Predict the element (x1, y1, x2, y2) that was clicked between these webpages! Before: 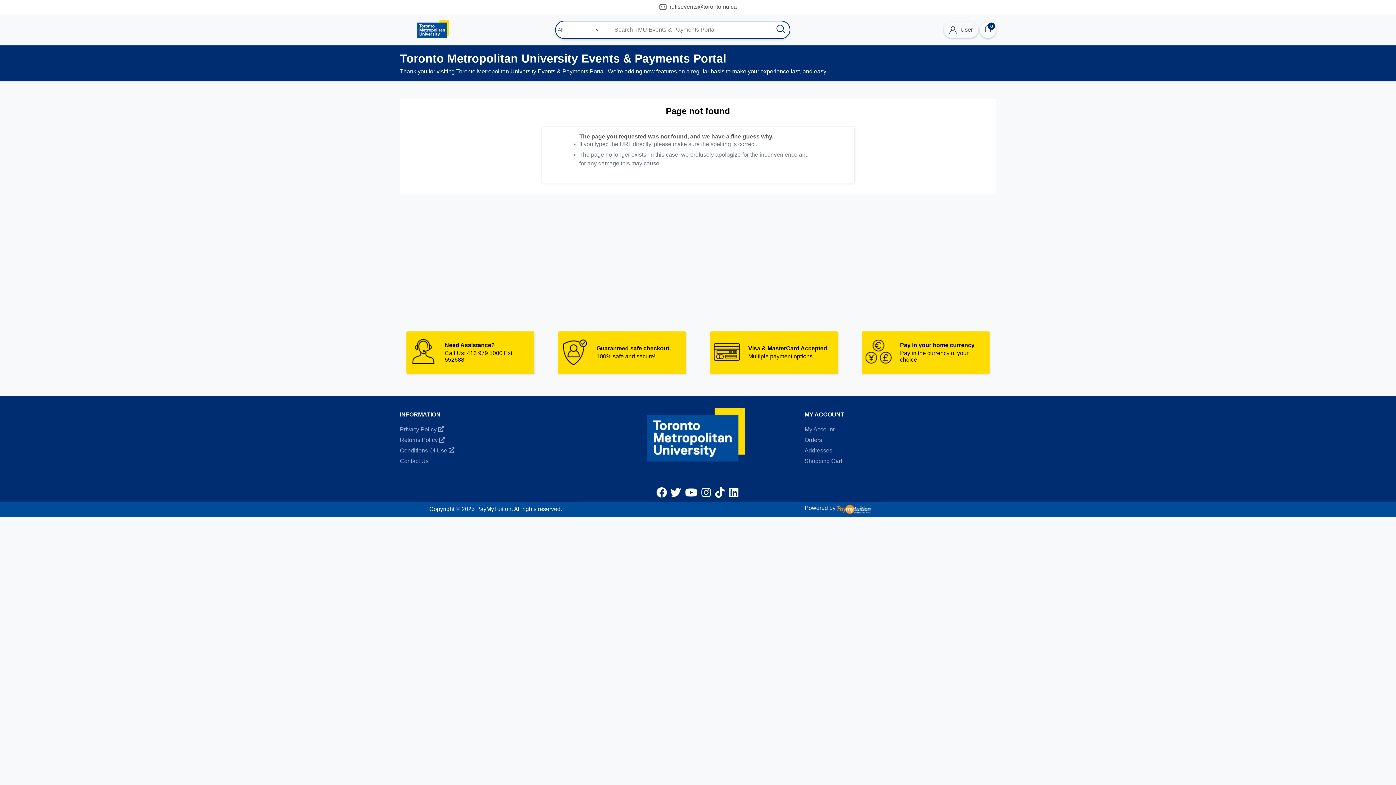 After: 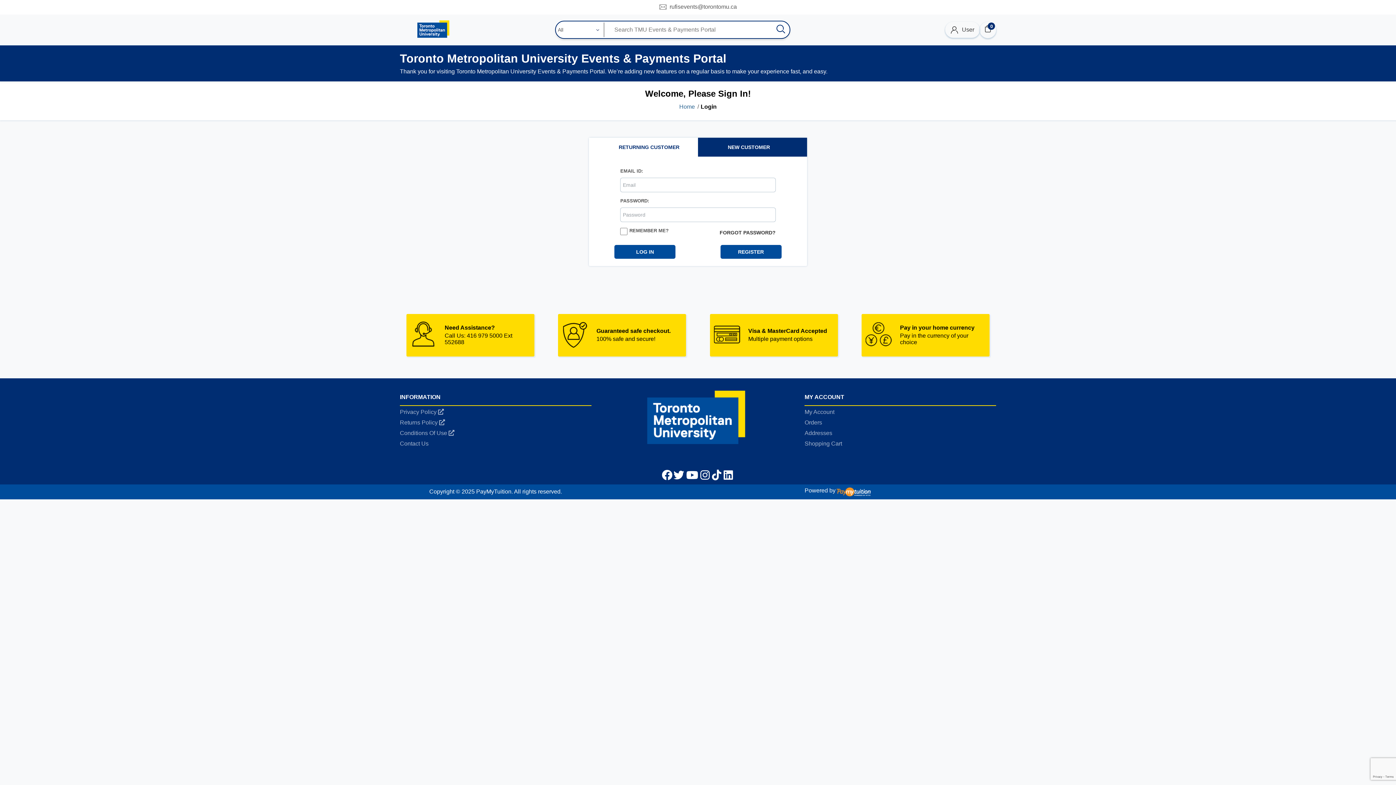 Action: label: Addresses bbox: (804, 447, 832, 453)